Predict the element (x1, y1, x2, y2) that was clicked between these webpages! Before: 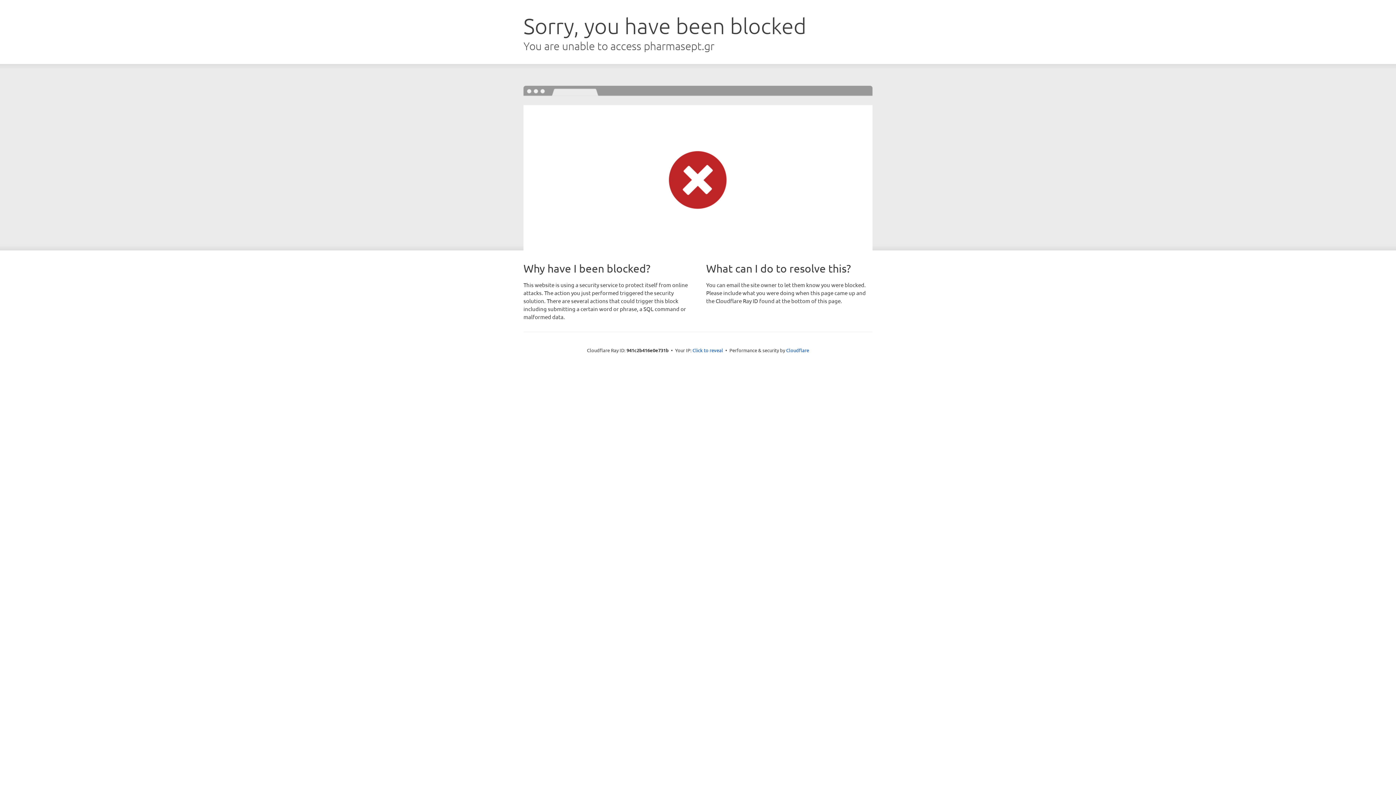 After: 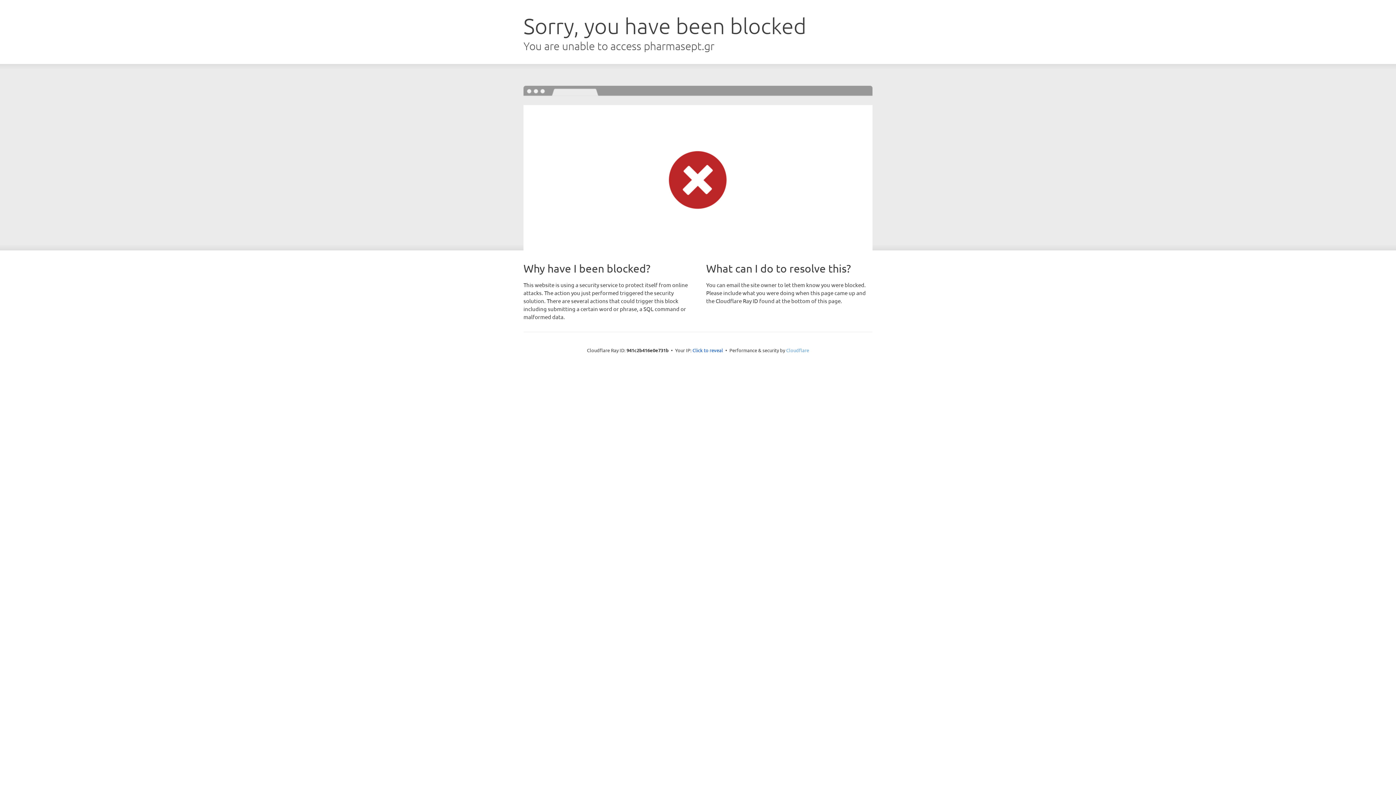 Action: bbox: (786, 347, 809, 353) label: Cloudflare